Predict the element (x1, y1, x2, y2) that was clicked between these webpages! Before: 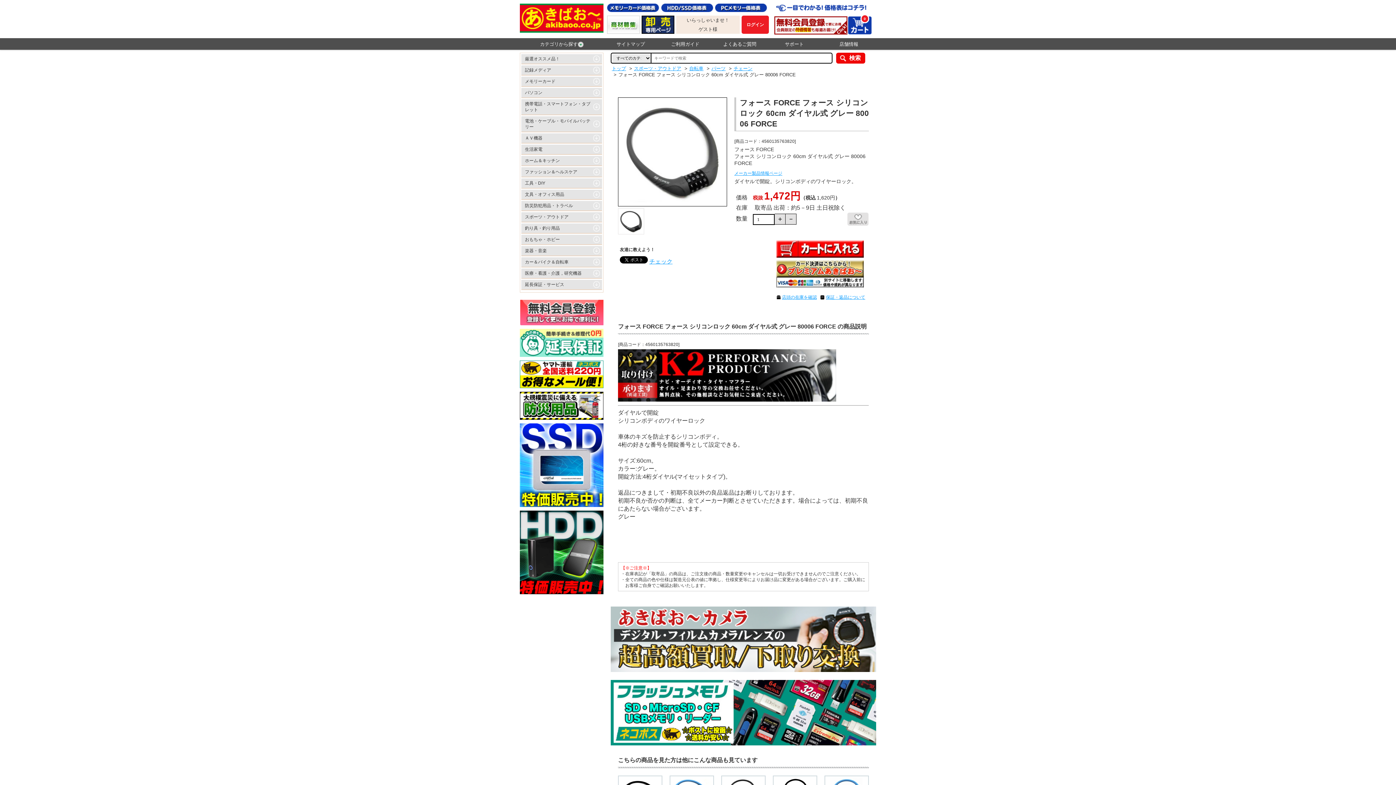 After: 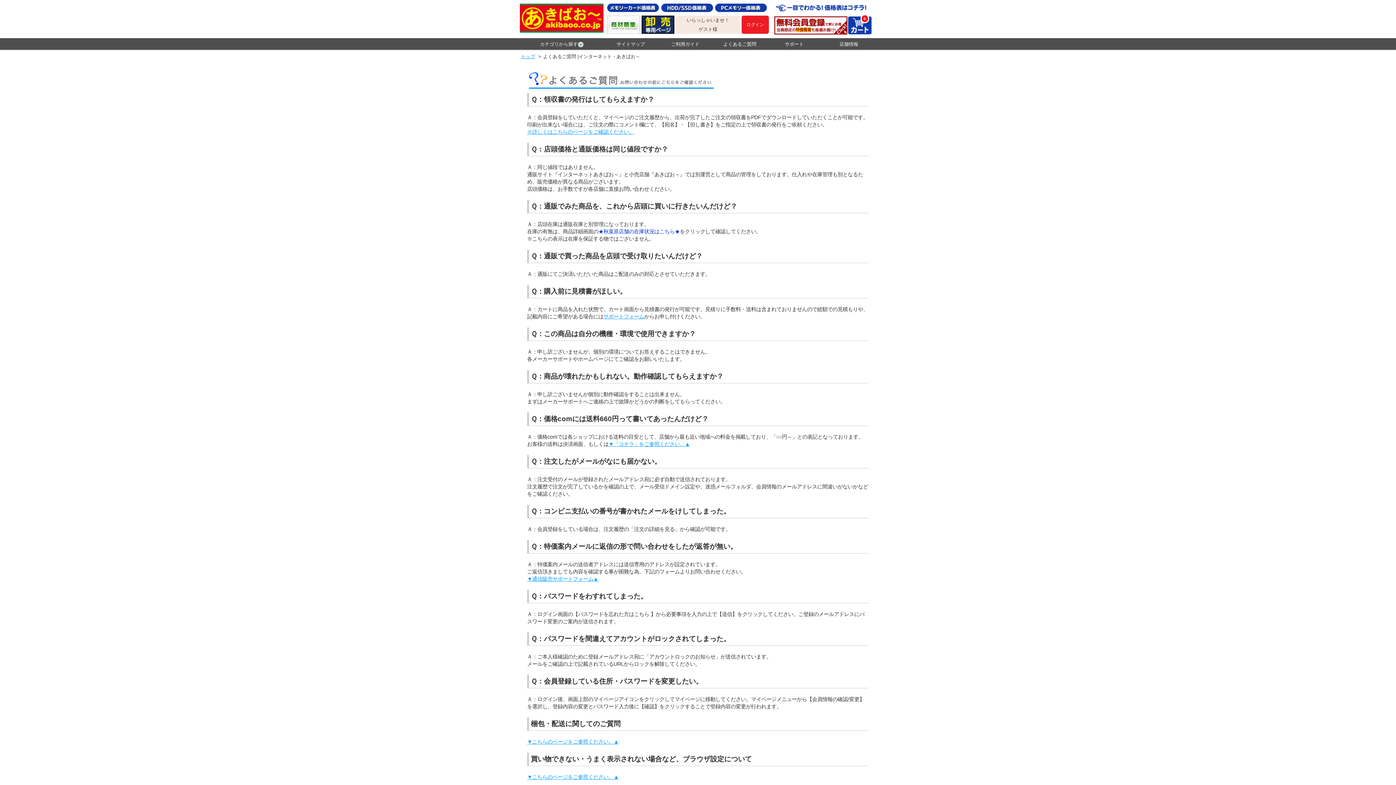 Action: label: よくあるご質問 bbox: (712, 38, 767, 49)